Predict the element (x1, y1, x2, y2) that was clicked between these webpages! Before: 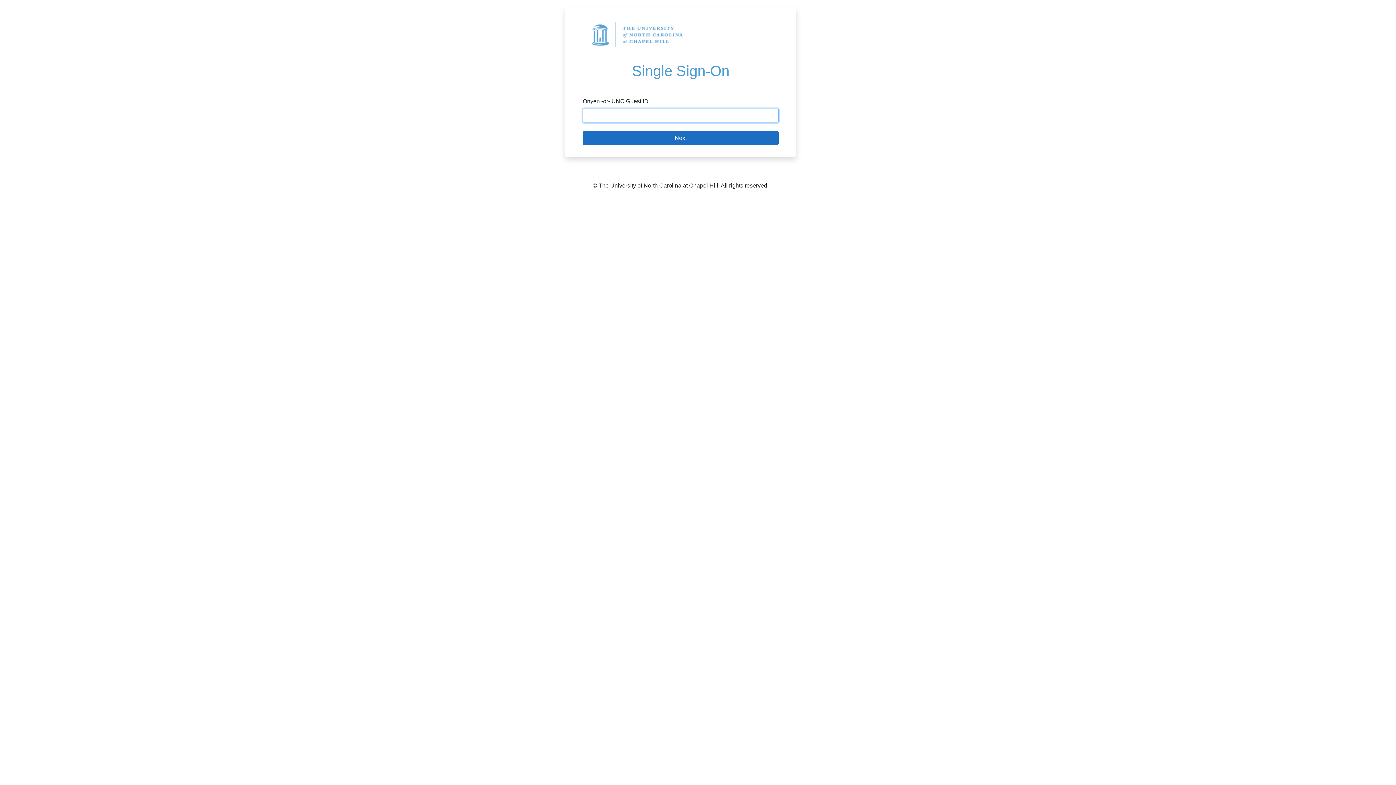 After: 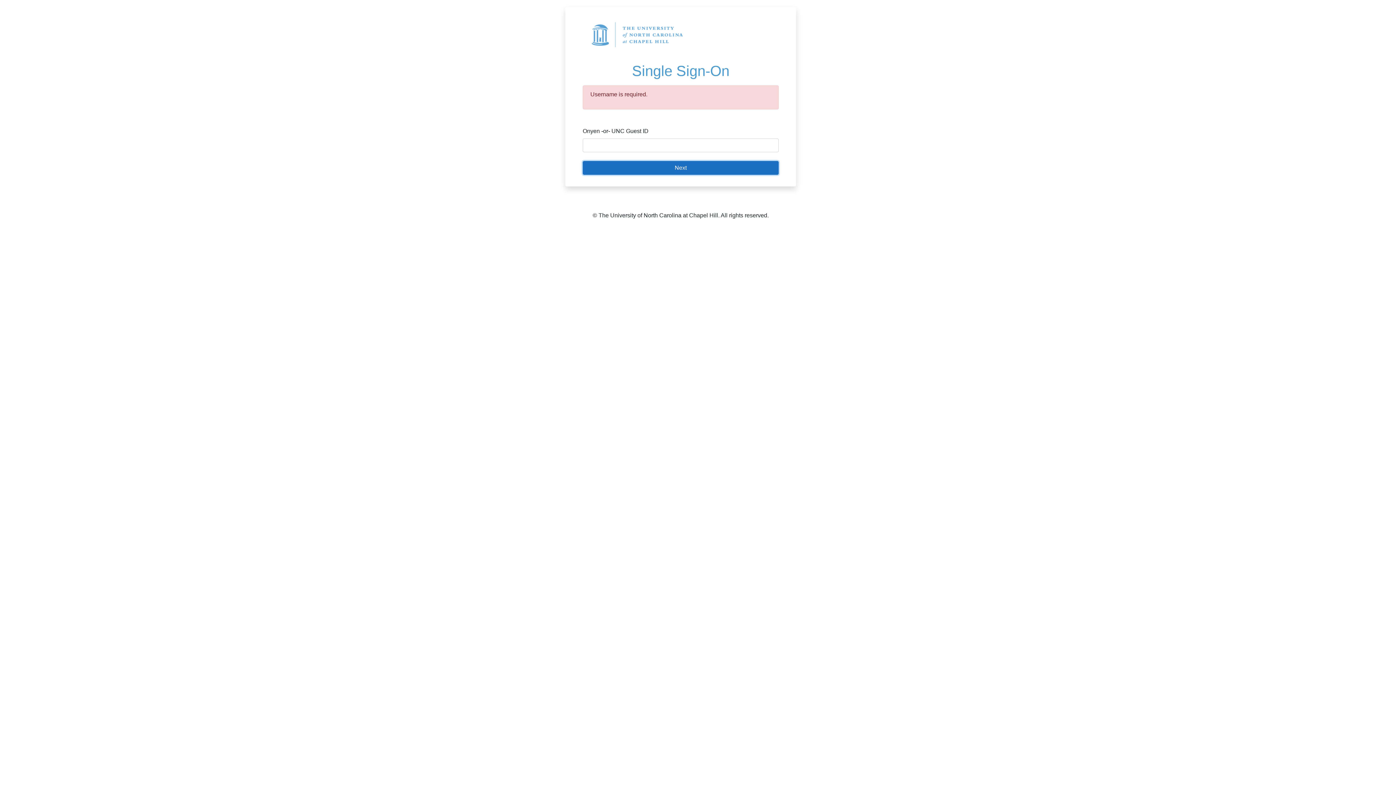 Action: bbox: (582, 131, 778, 145) label: Next